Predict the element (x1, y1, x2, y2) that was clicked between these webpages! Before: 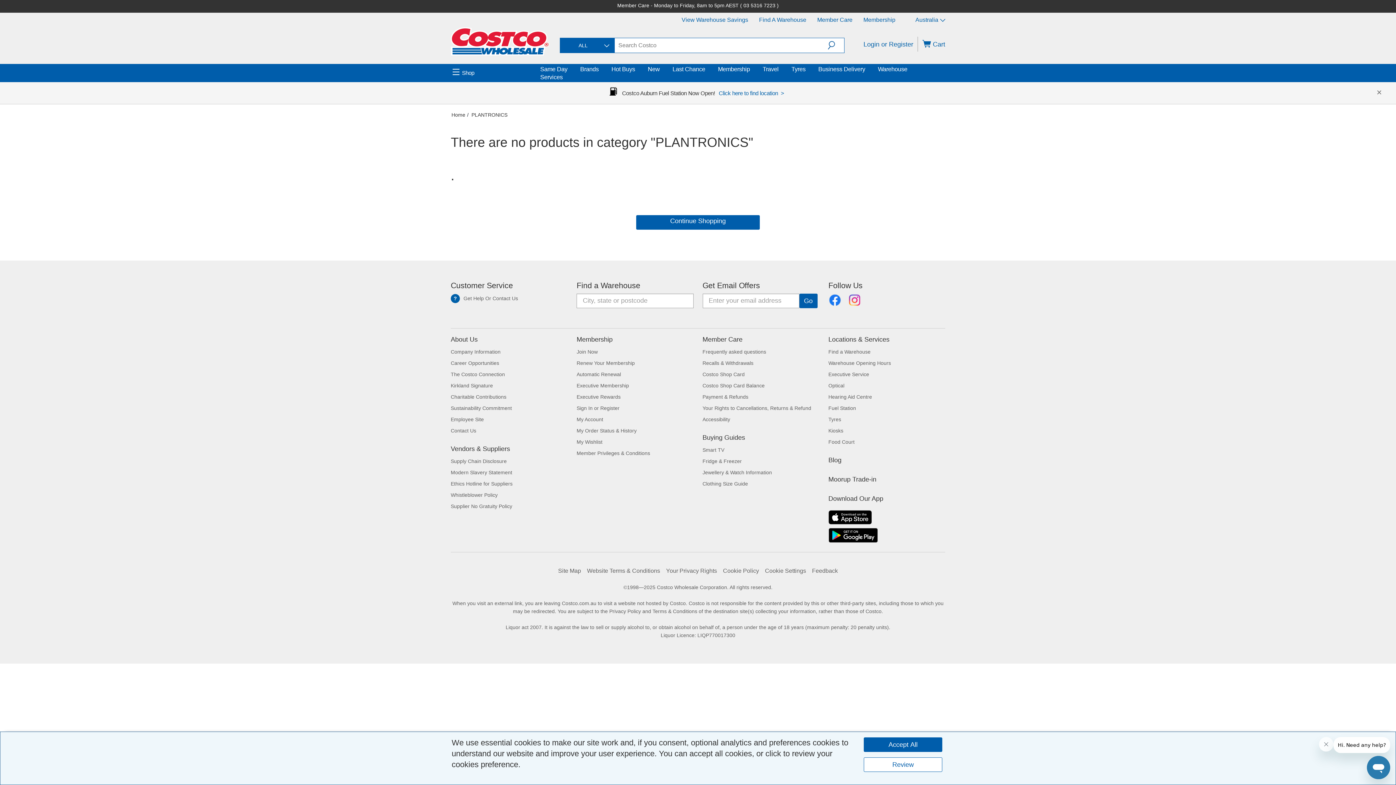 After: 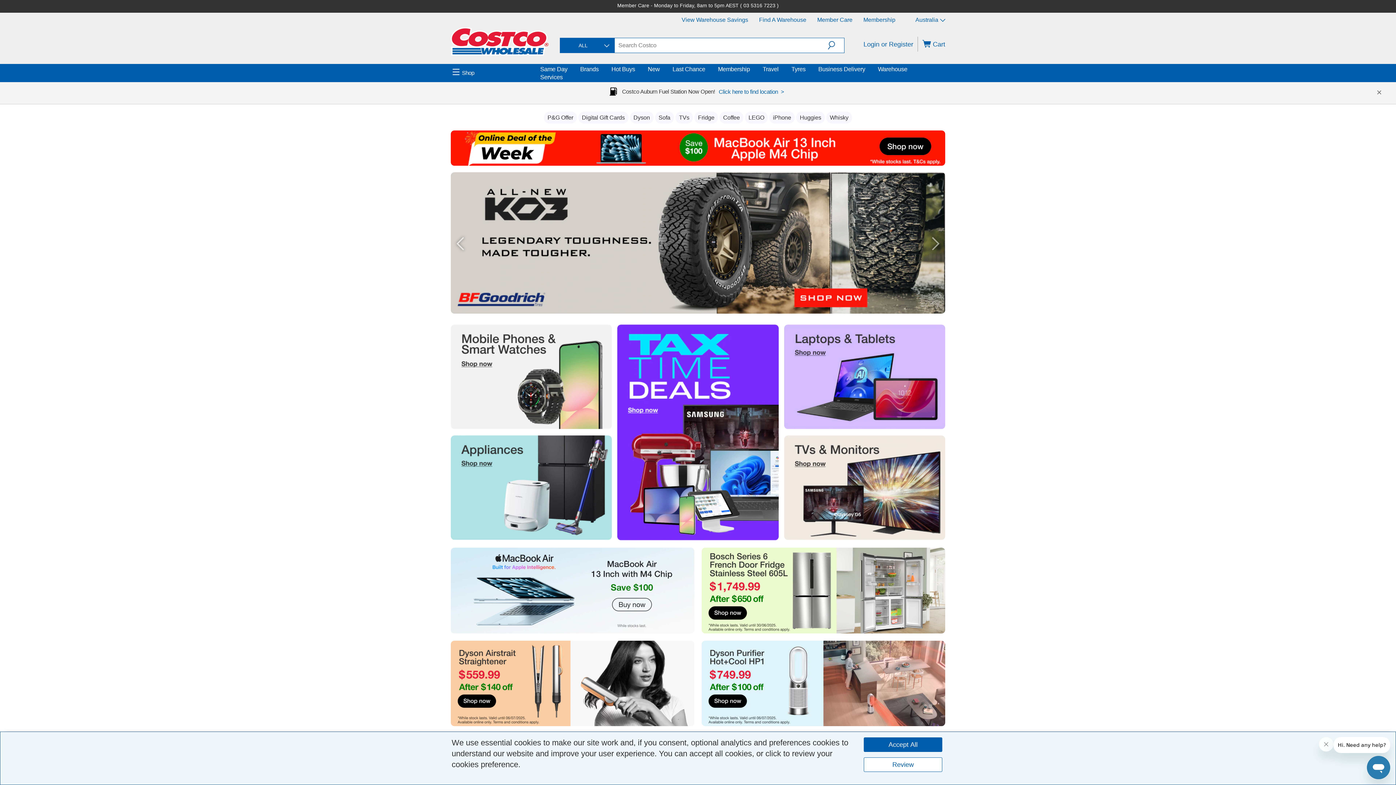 Action: bbox: (450, 27, 560, 64)